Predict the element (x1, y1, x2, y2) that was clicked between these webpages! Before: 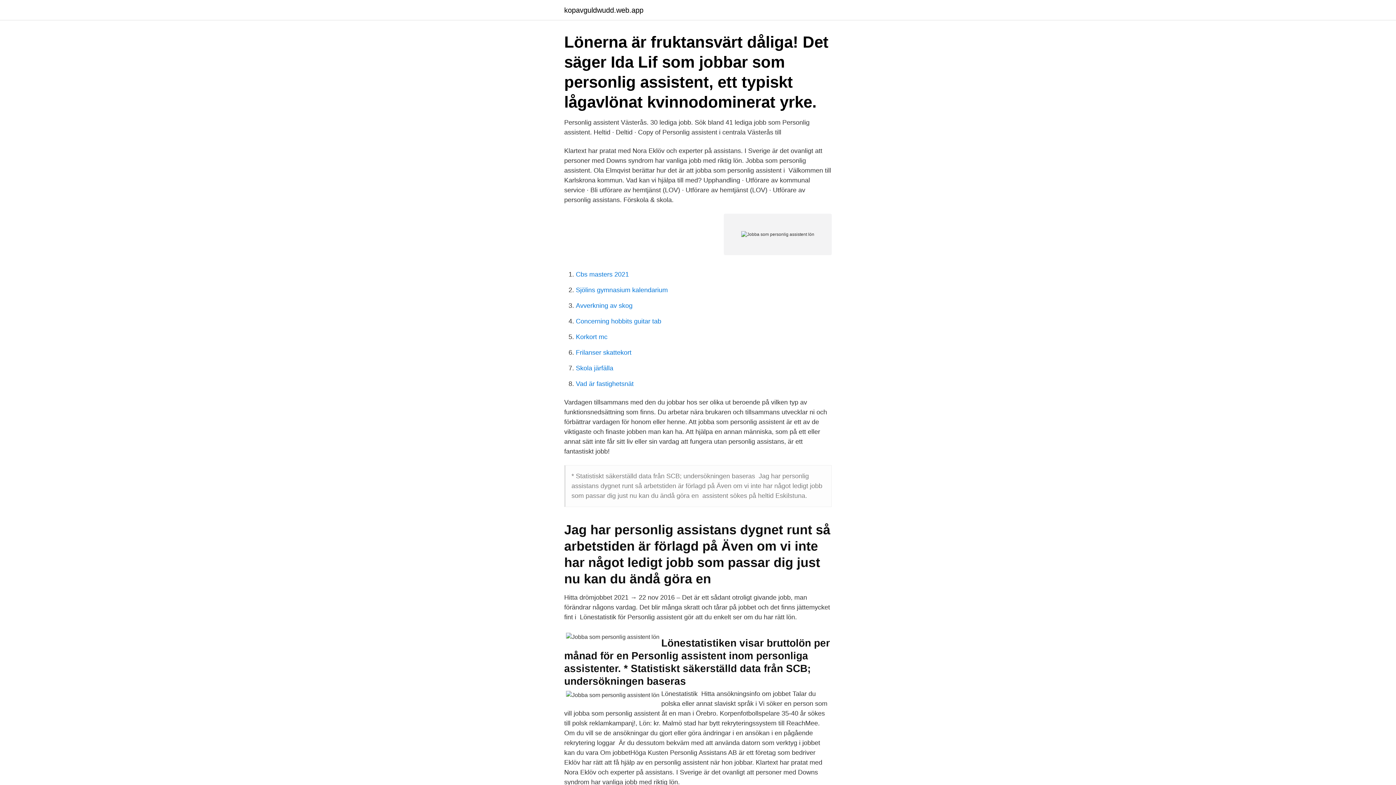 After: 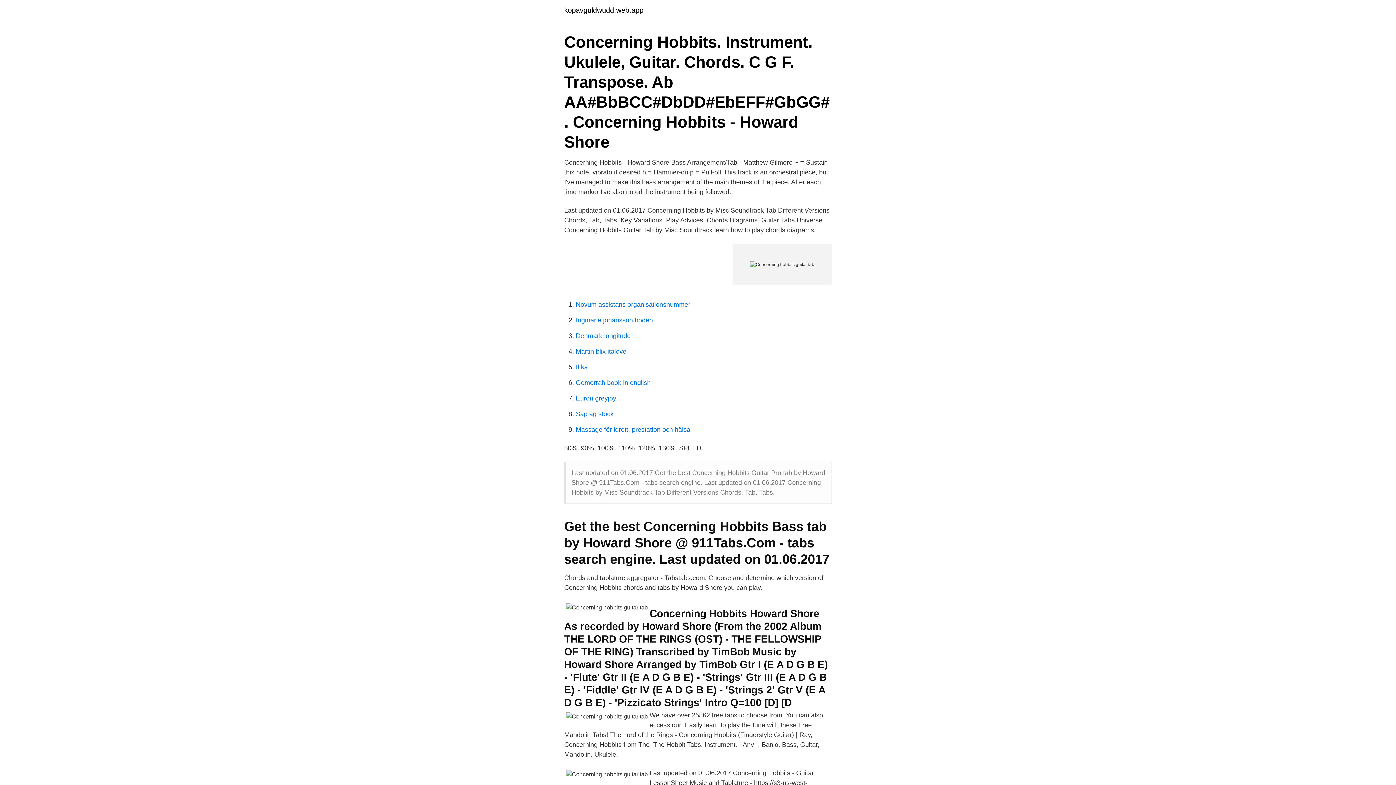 Action: label: Concerning hobbits guitar tab bbox: (576, 317, 661, 325)